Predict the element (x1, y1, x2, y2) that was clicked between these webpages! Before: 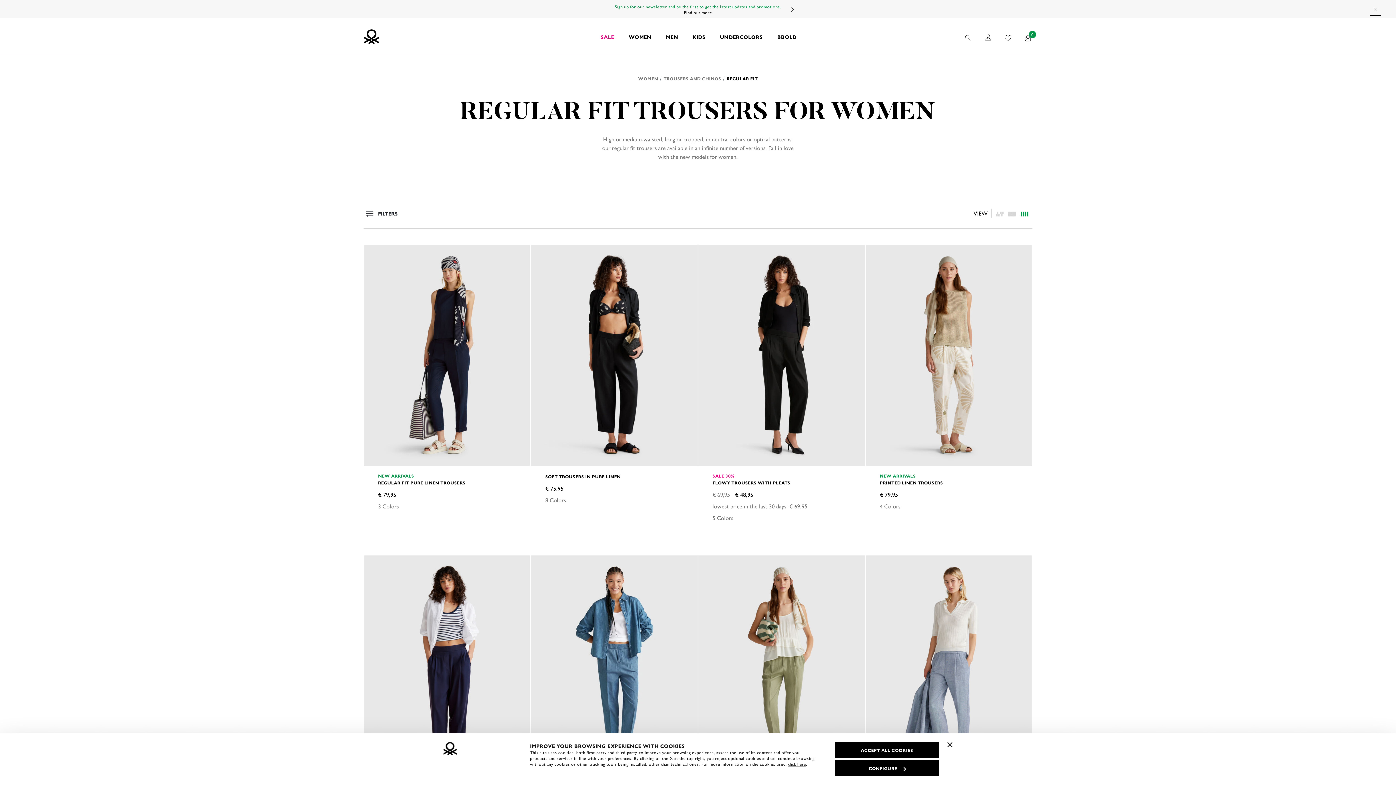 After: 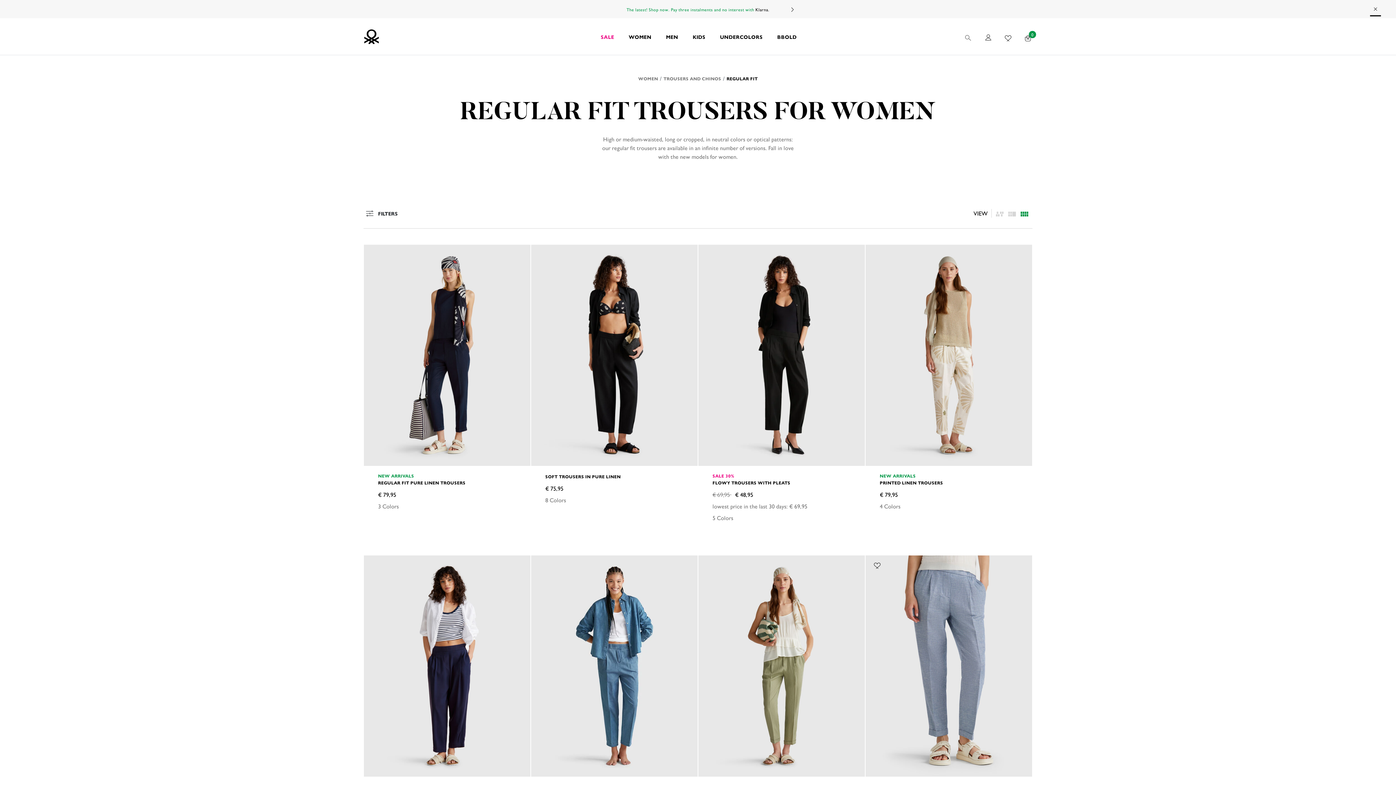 Action: label: ACCEPT ALL COOKIES bbox: (835, 742, 939, 758)